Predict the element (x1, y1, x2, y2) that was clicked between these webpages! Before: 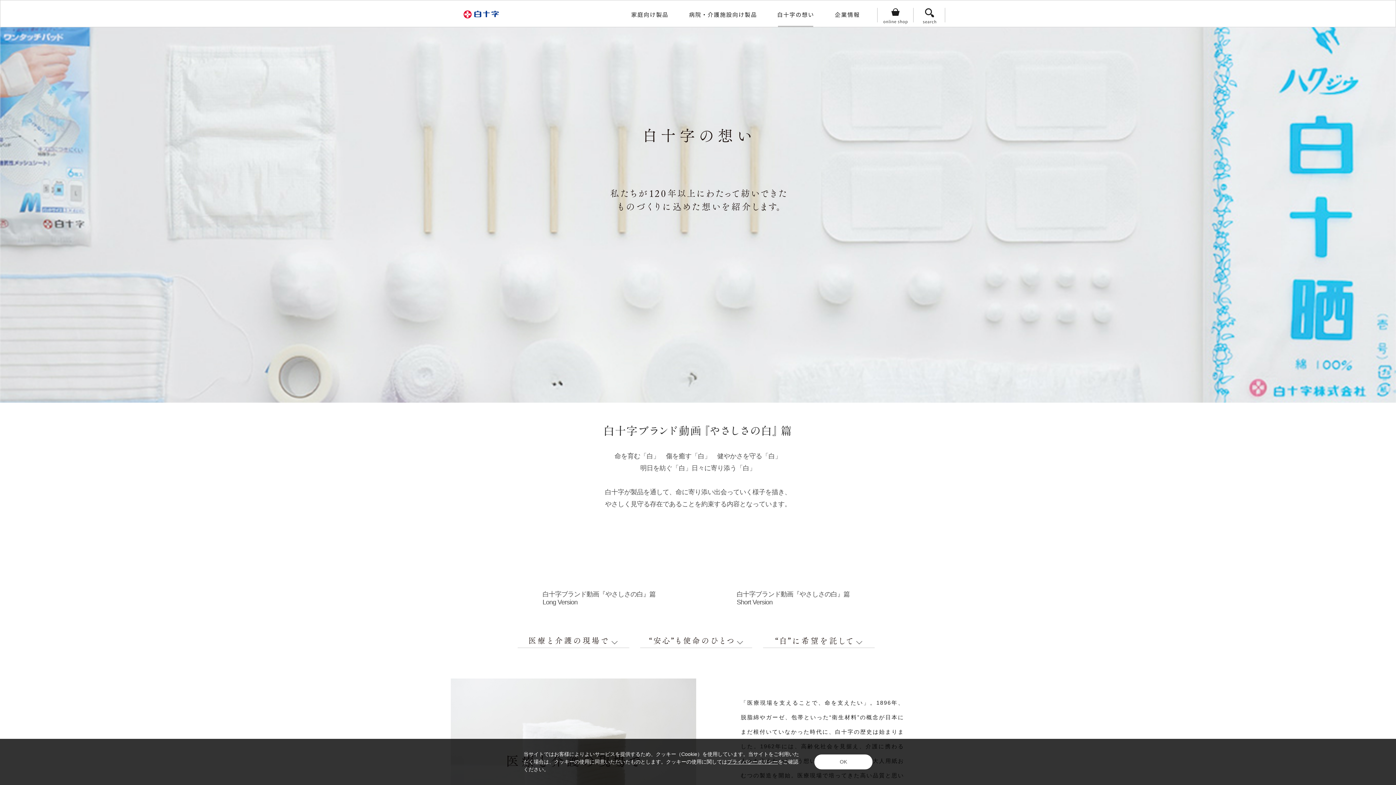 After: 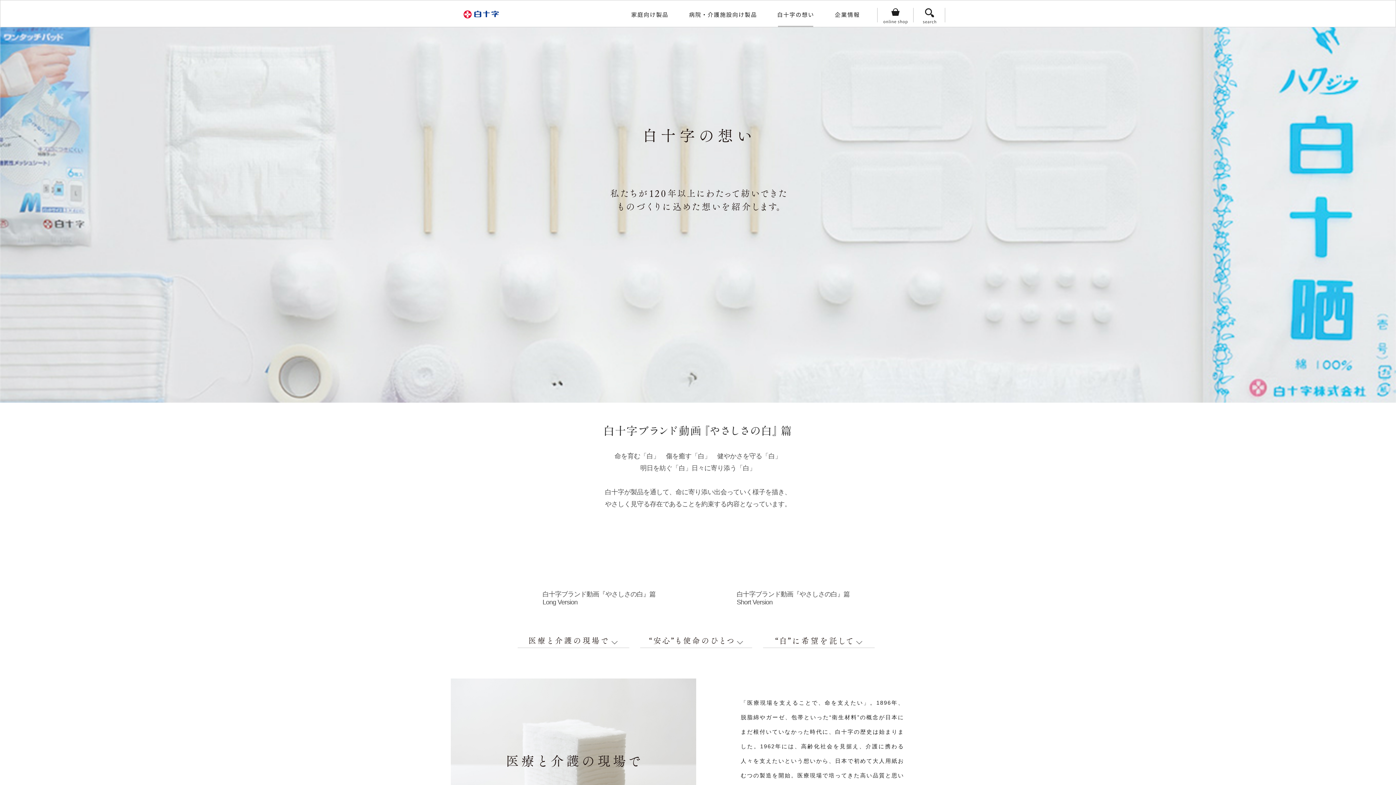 Action: label: OK bbox: (814, 754, 872, 769)